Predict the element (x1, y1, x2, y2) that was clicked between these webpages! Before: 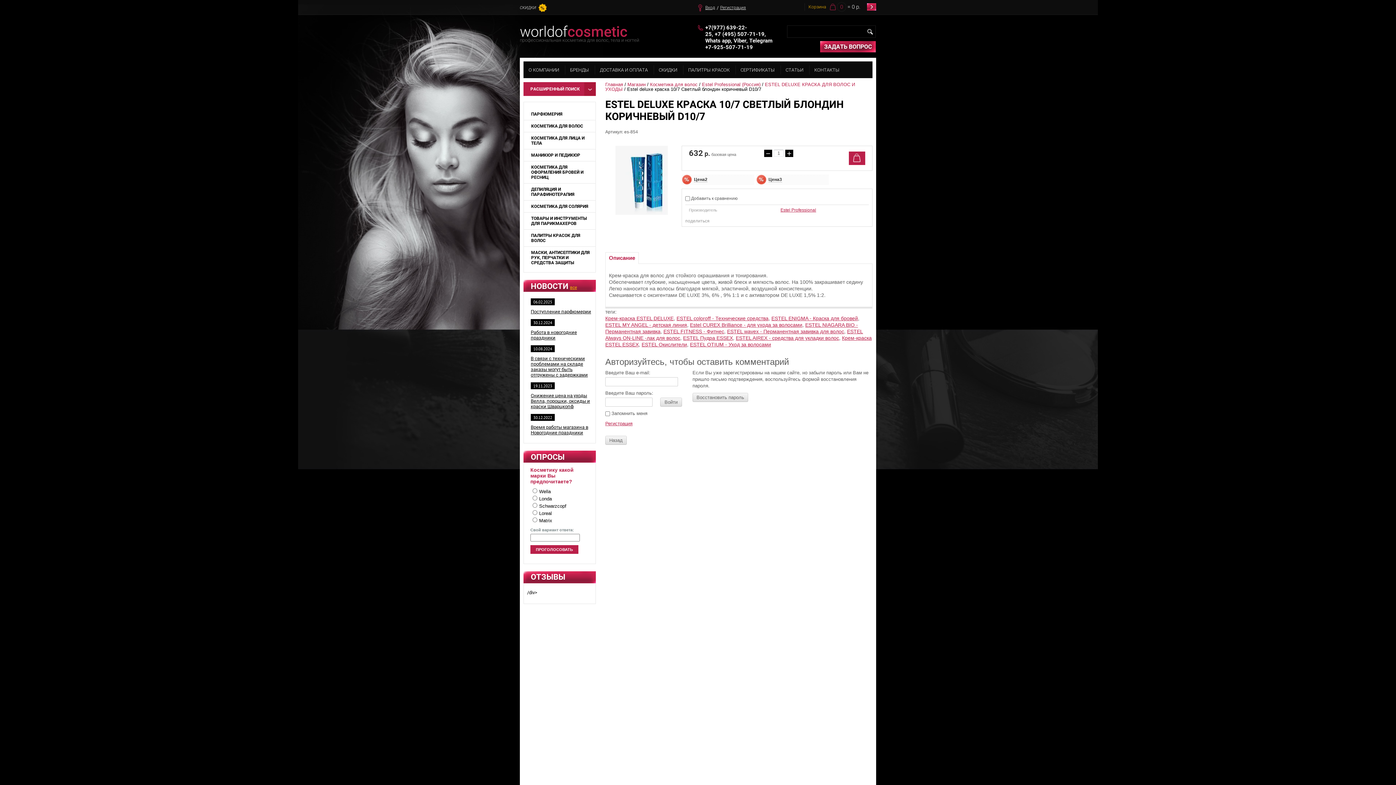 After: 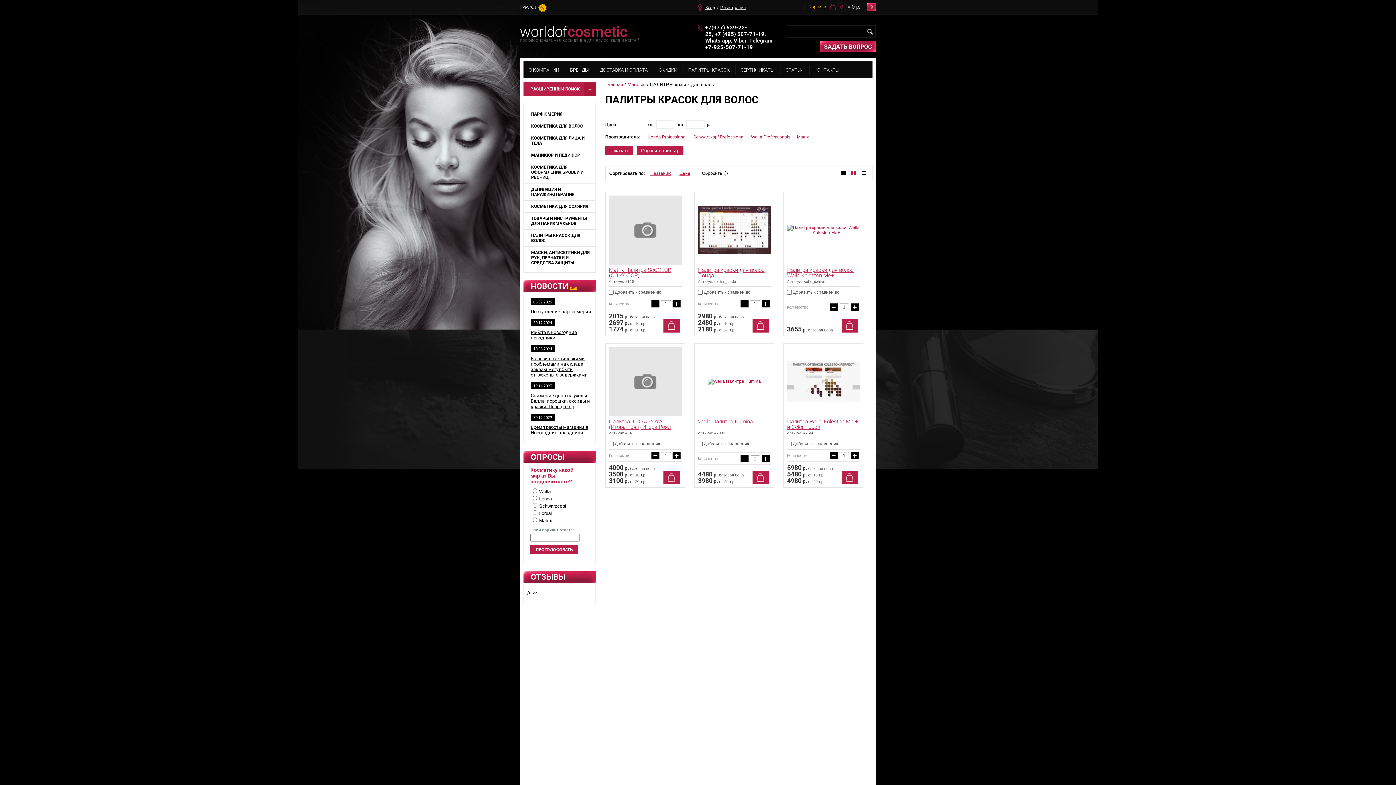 Action: label: ПАЛИТРЫ КРАСОК ДЛЯ ВОЛОС bbox: (524, 229, 595, 246)